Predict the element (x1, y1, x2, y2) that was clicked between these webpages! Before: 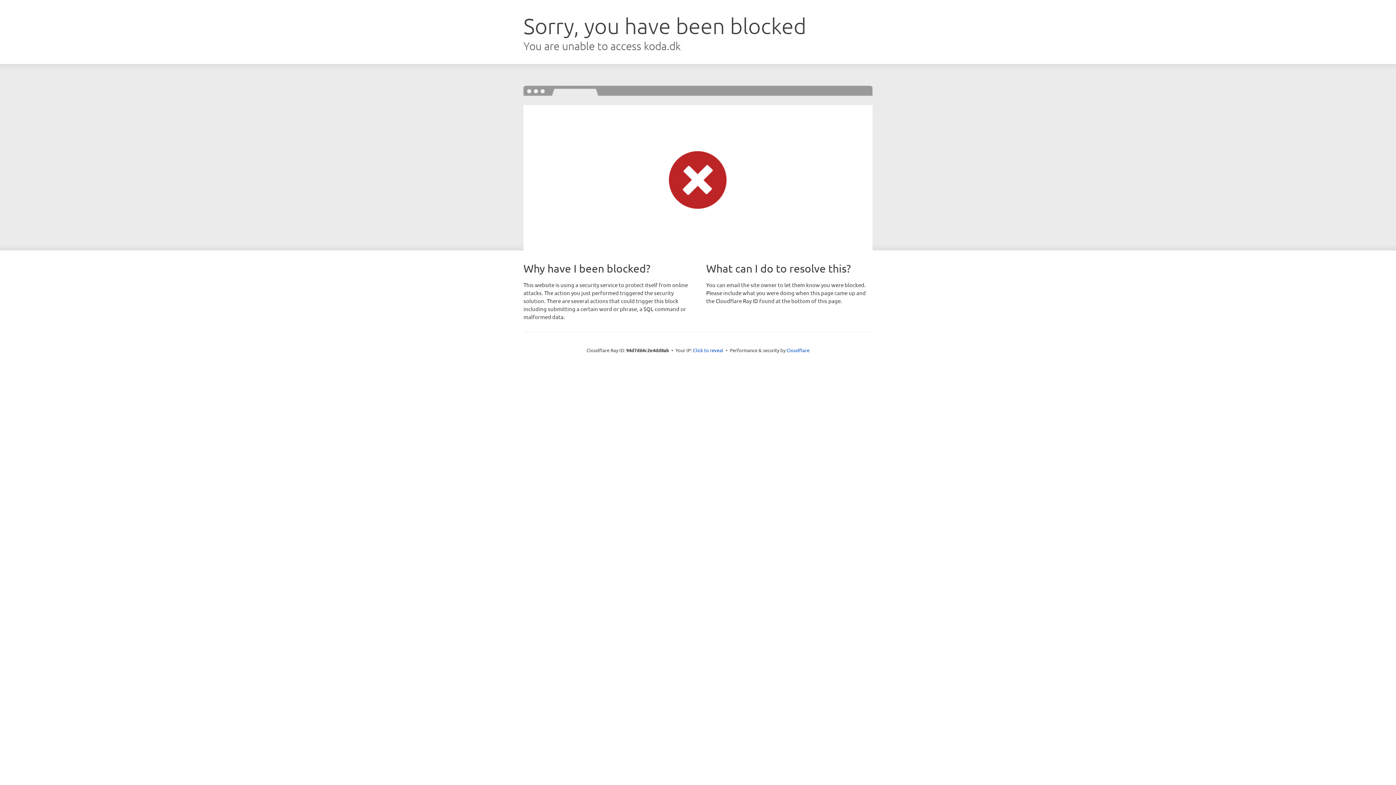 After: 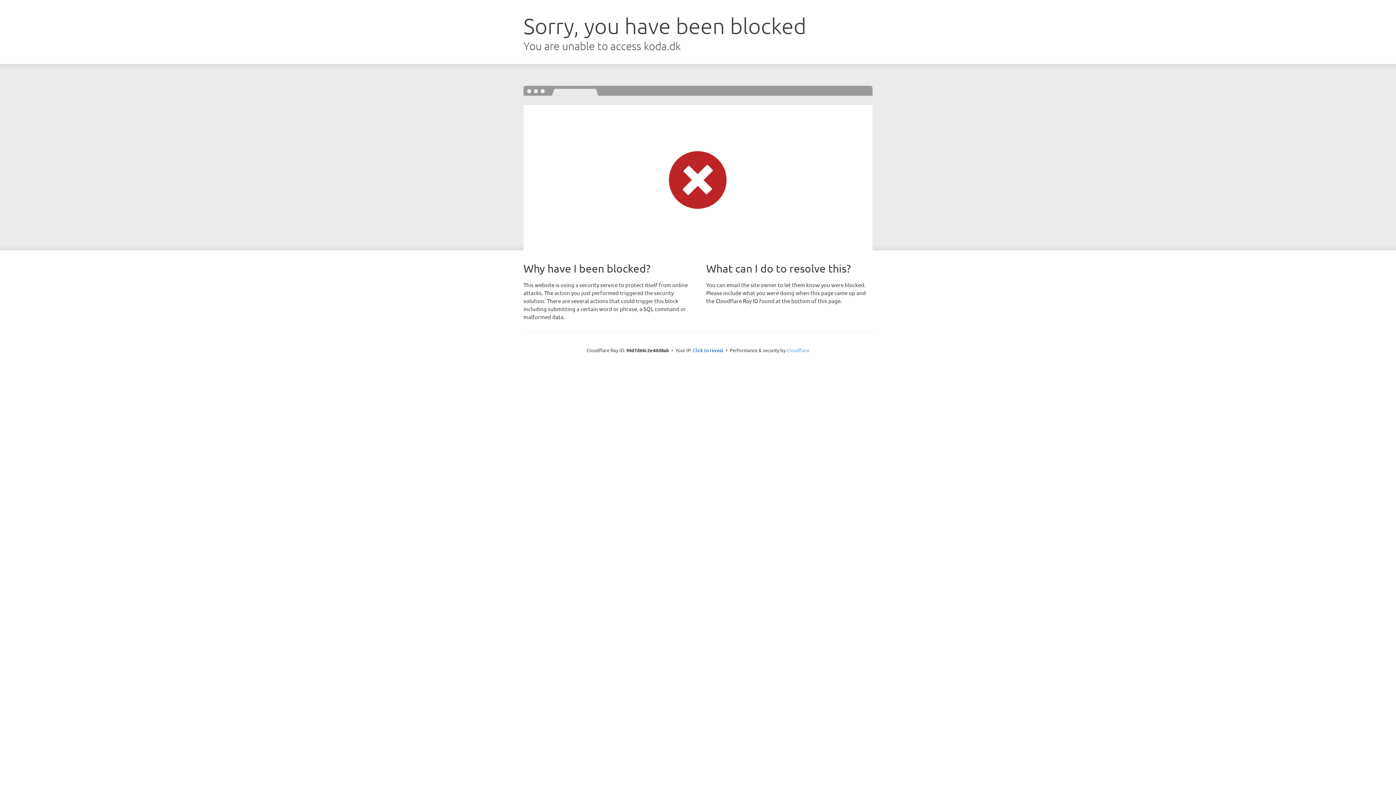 Action: label: Cloudflare bbox: (786, 347, 809, 353)